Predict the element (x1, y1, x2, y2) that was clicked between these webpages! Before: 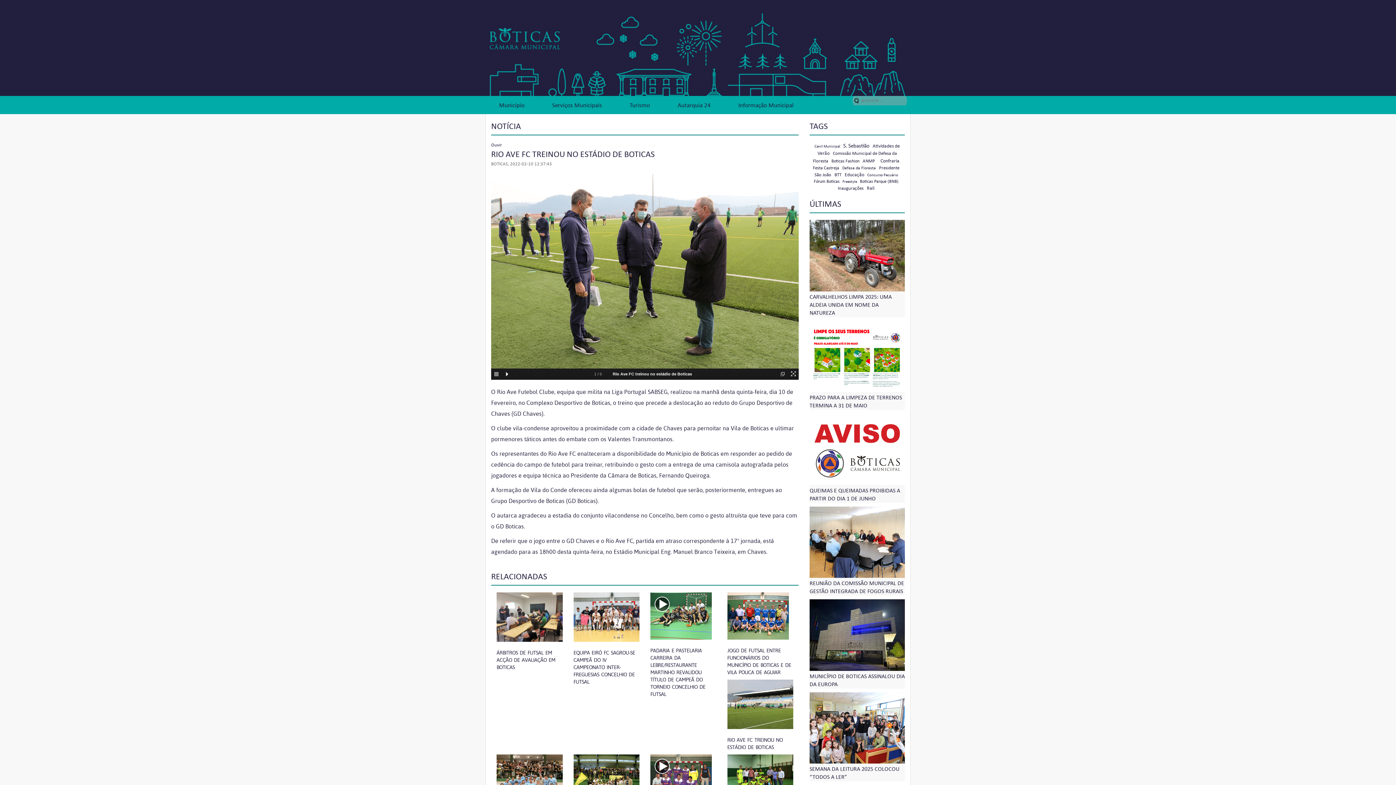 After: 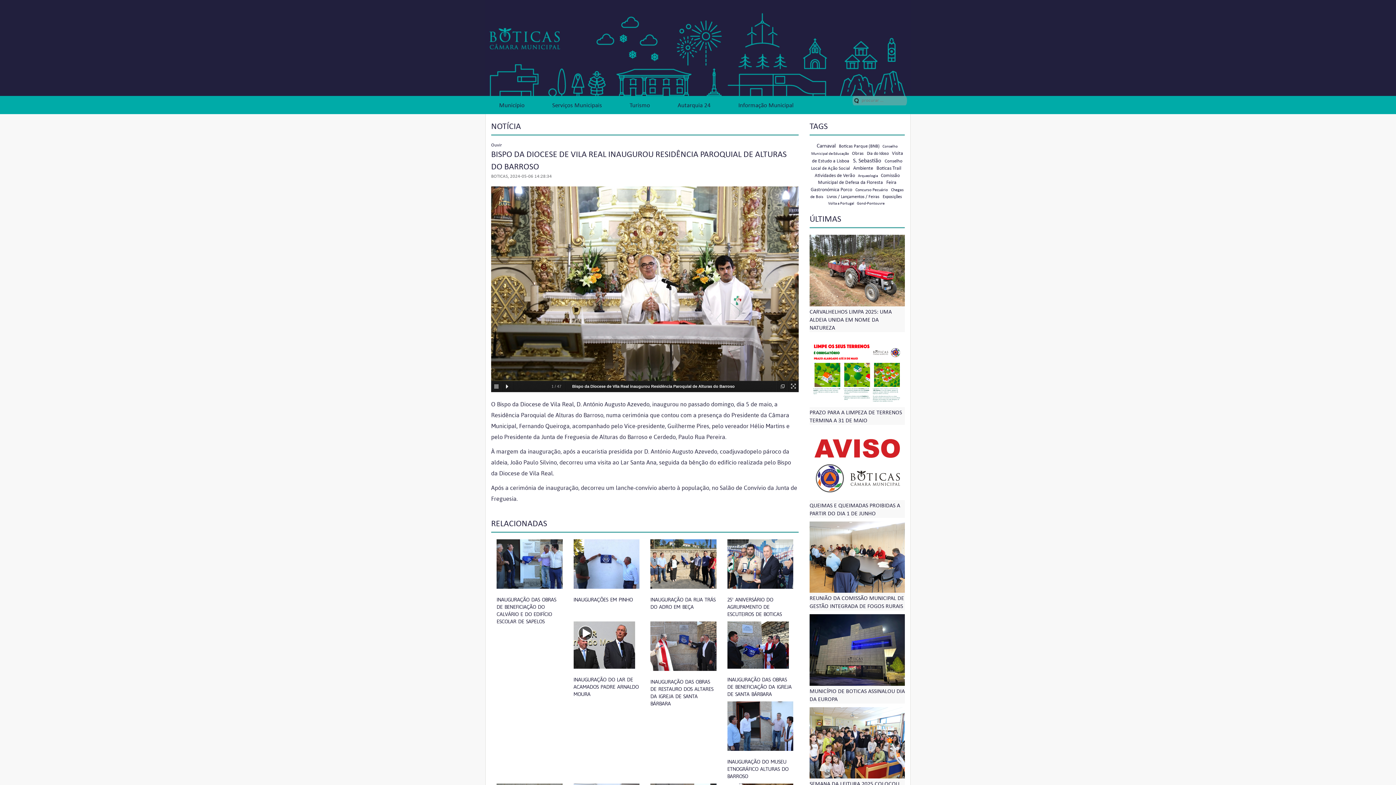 Action: label: Inaugurações bbox: (838, 186, 863, 190)